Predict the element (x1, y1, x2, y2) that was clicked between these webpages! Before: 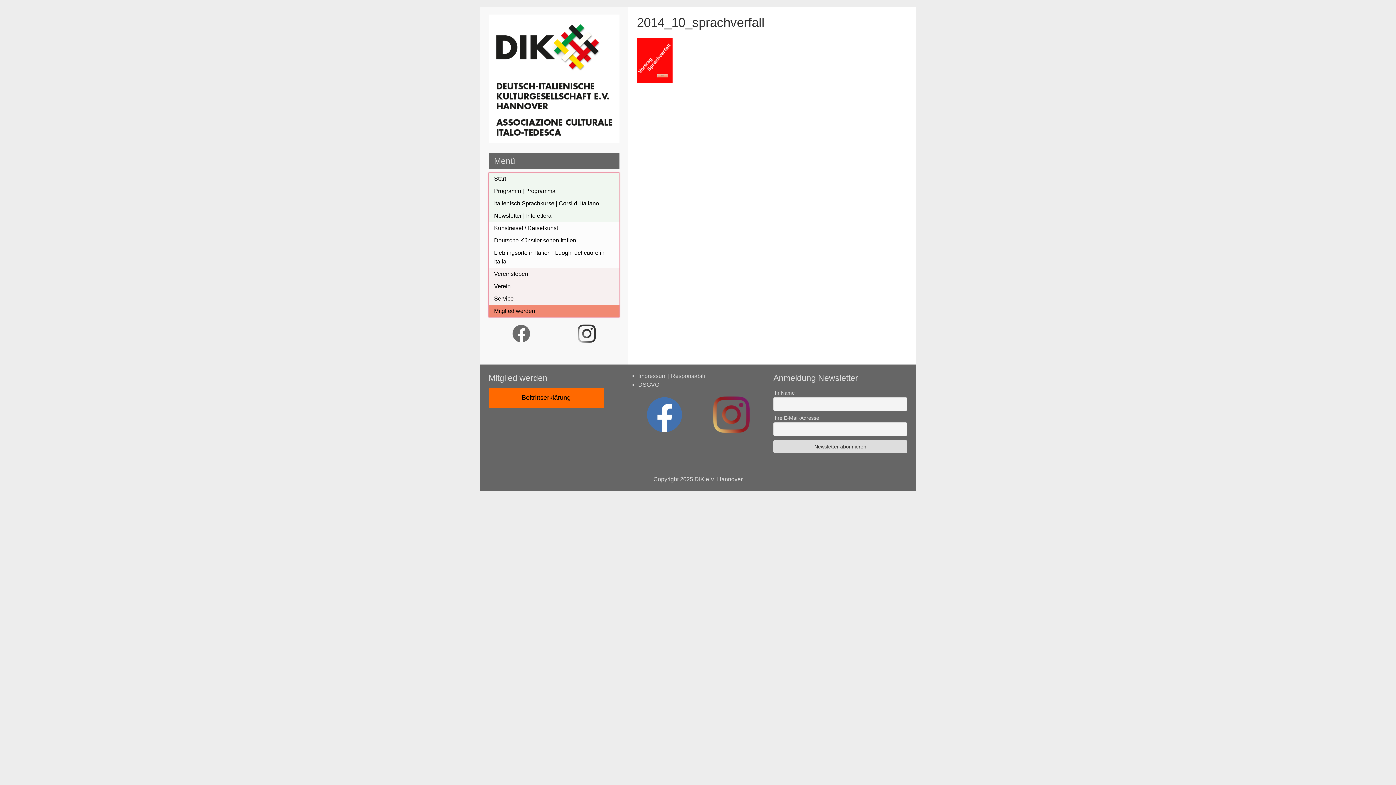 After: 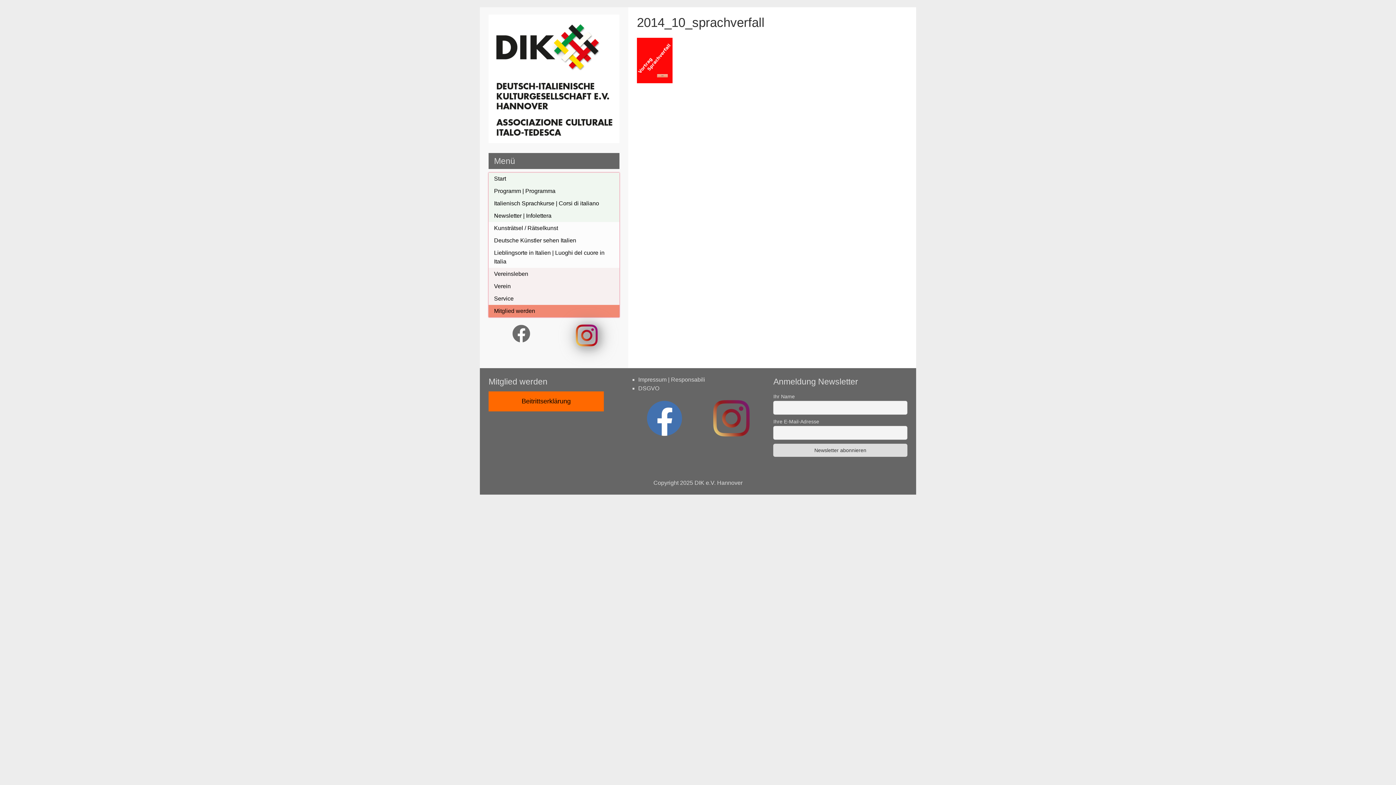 Action: bbox: (577, 324, 596, 343)